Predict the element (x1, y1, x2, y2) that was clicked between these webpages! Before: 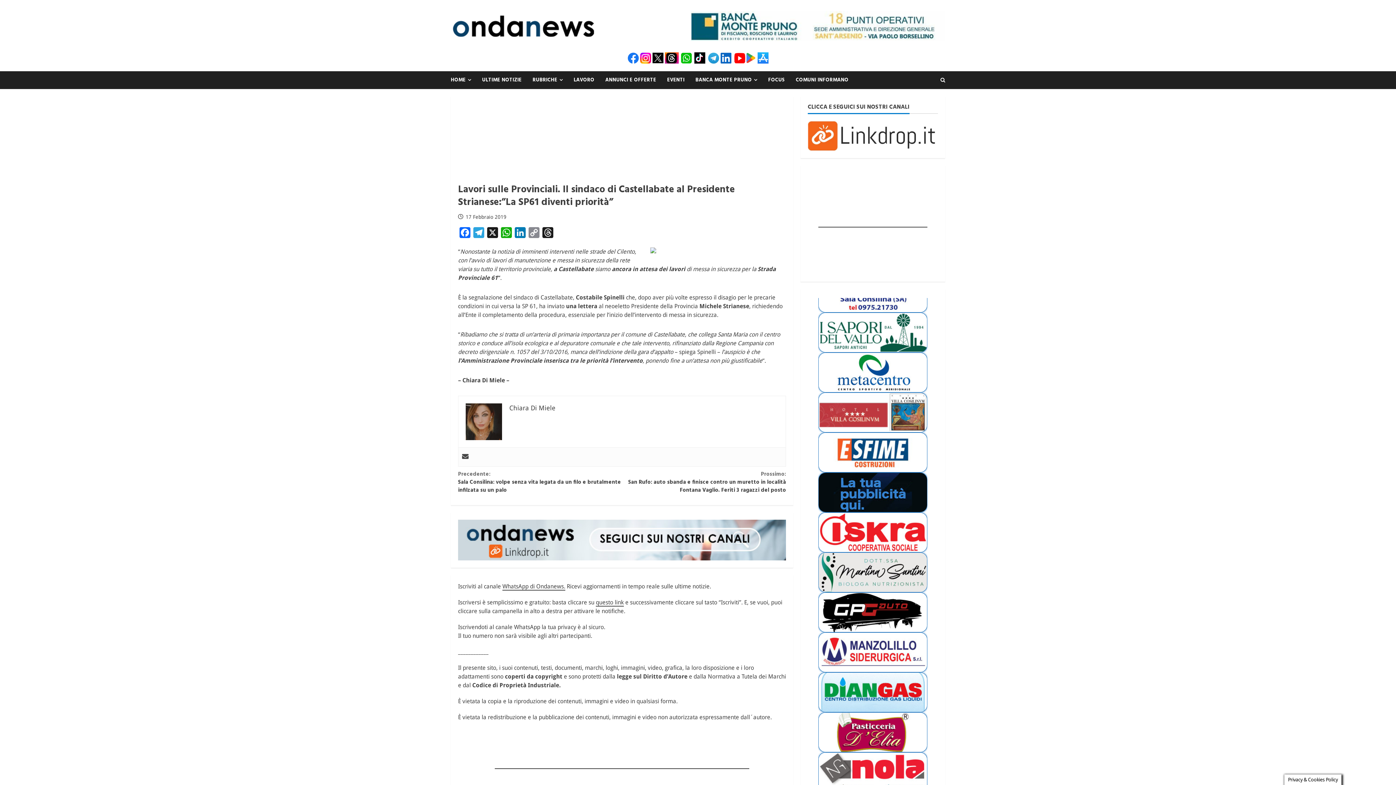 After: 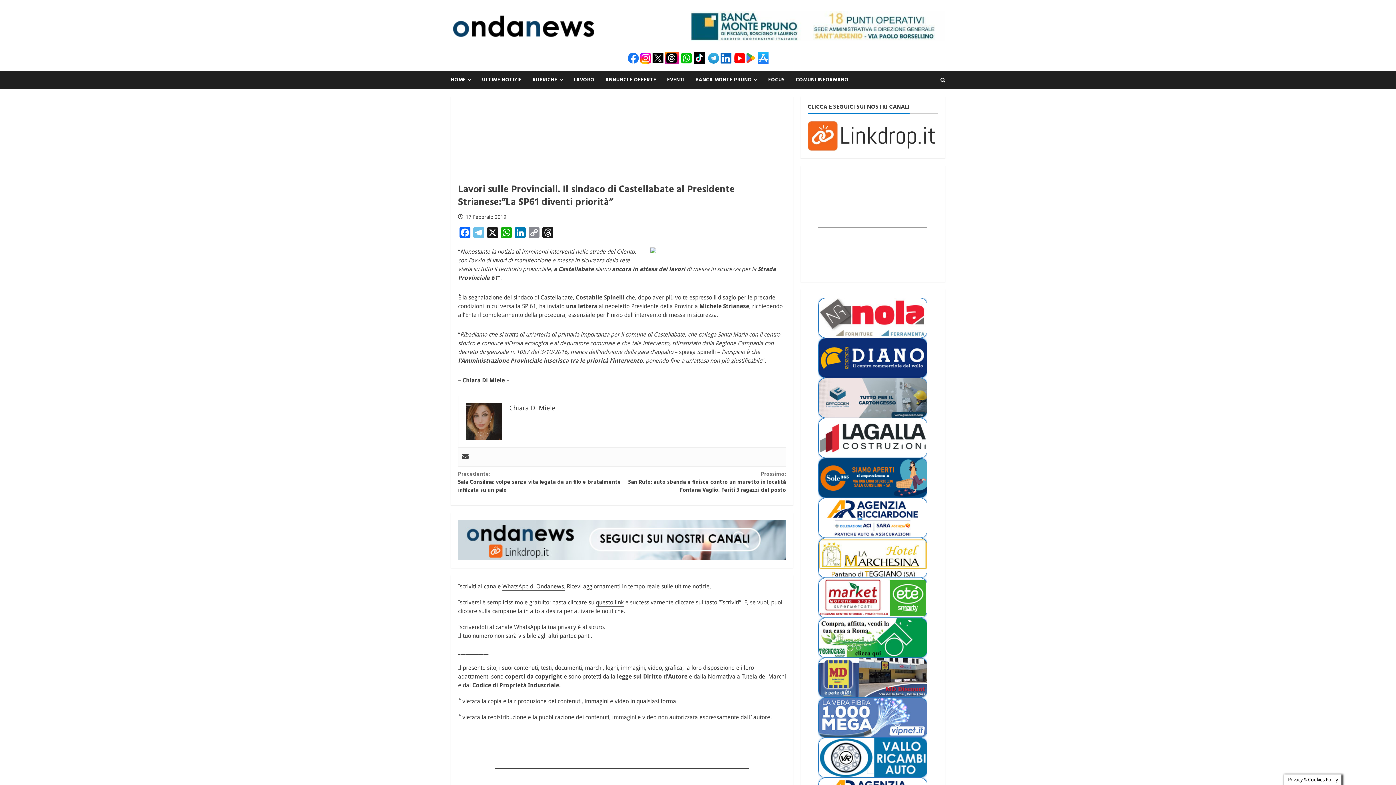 Action: bbox: (472, 223, 485, 238) label: Telegram